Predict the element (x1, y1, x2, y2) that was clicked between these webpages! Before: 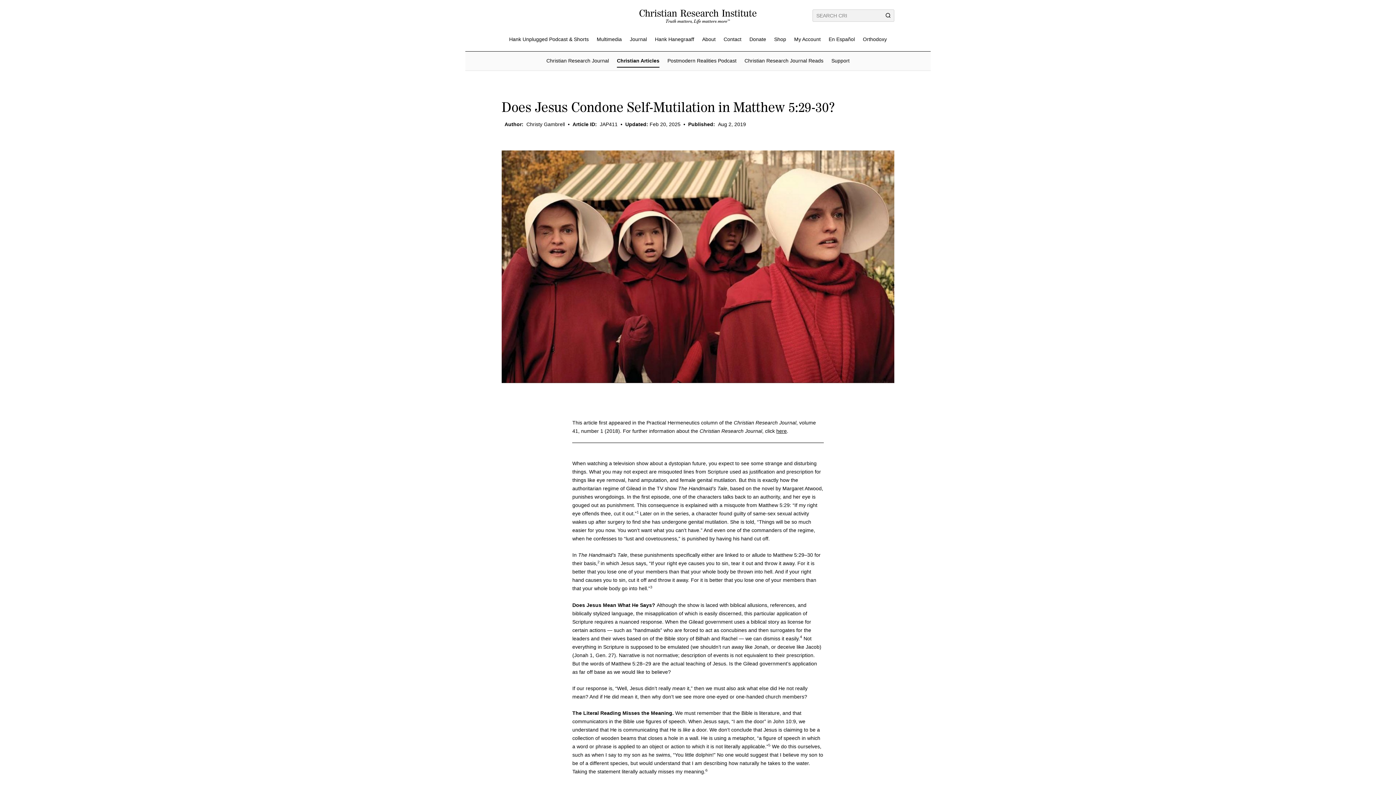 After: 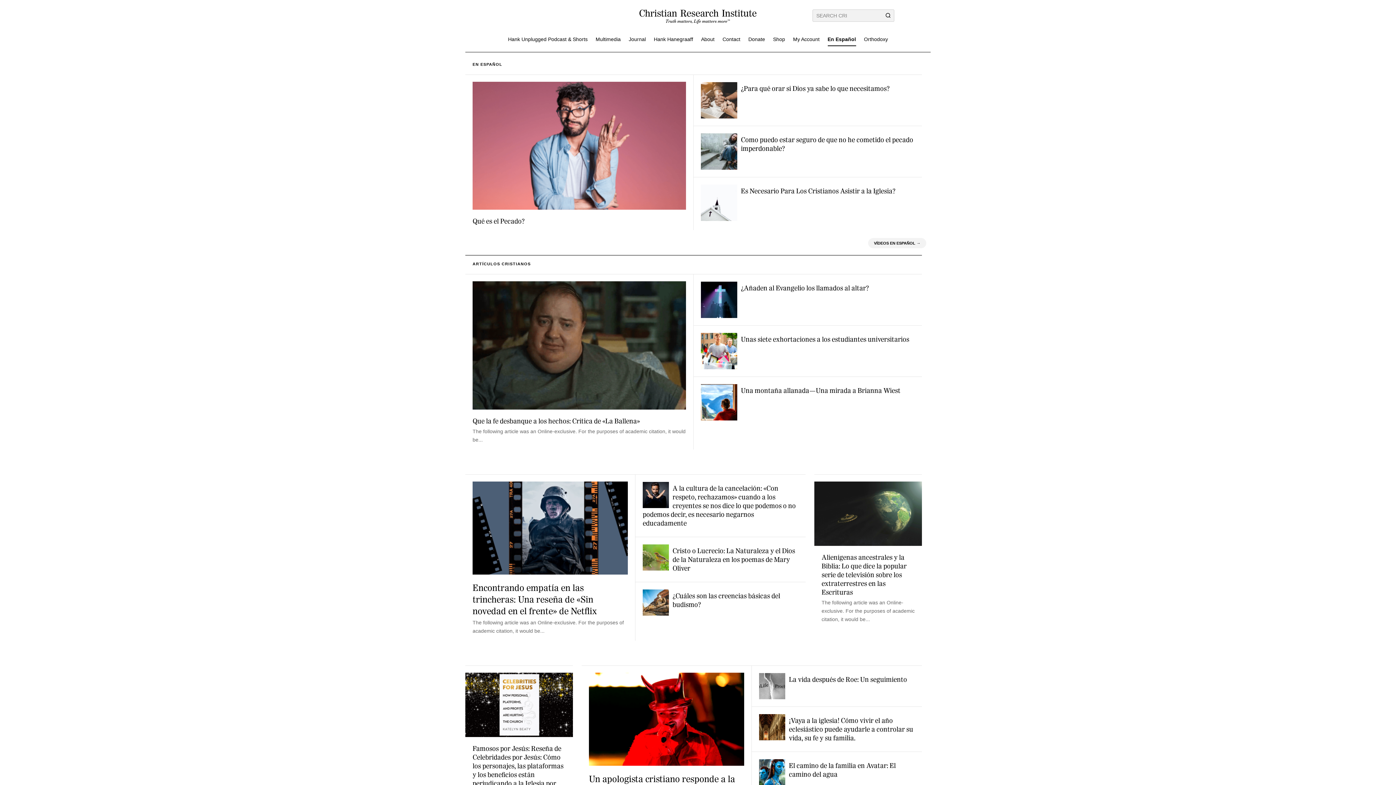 Action: bbox: (828, 36, 855, 45) label: En Español